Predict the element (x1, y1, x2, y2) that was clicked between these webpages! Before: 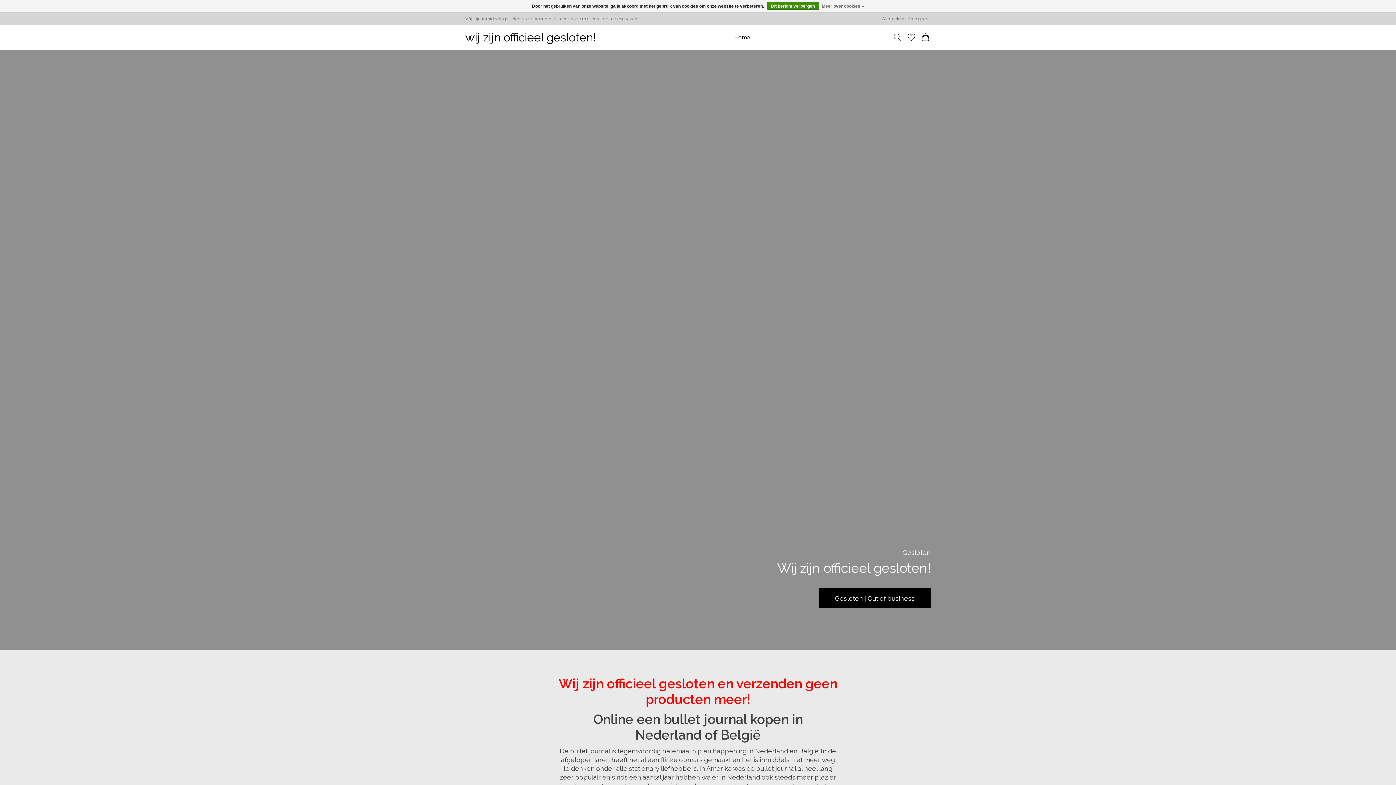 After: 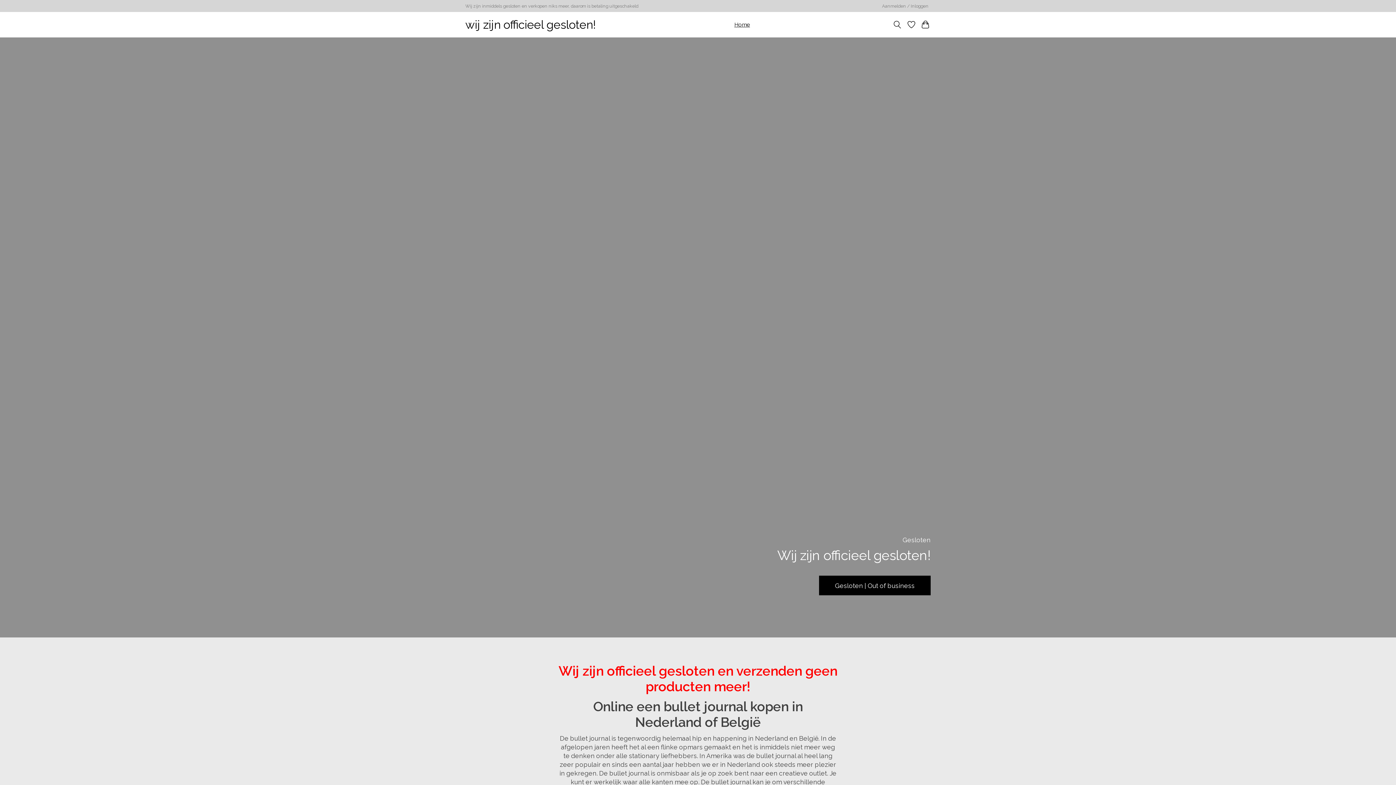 Action: bbox: (767, 1, 819, 9) label: Dit bericht verbergen